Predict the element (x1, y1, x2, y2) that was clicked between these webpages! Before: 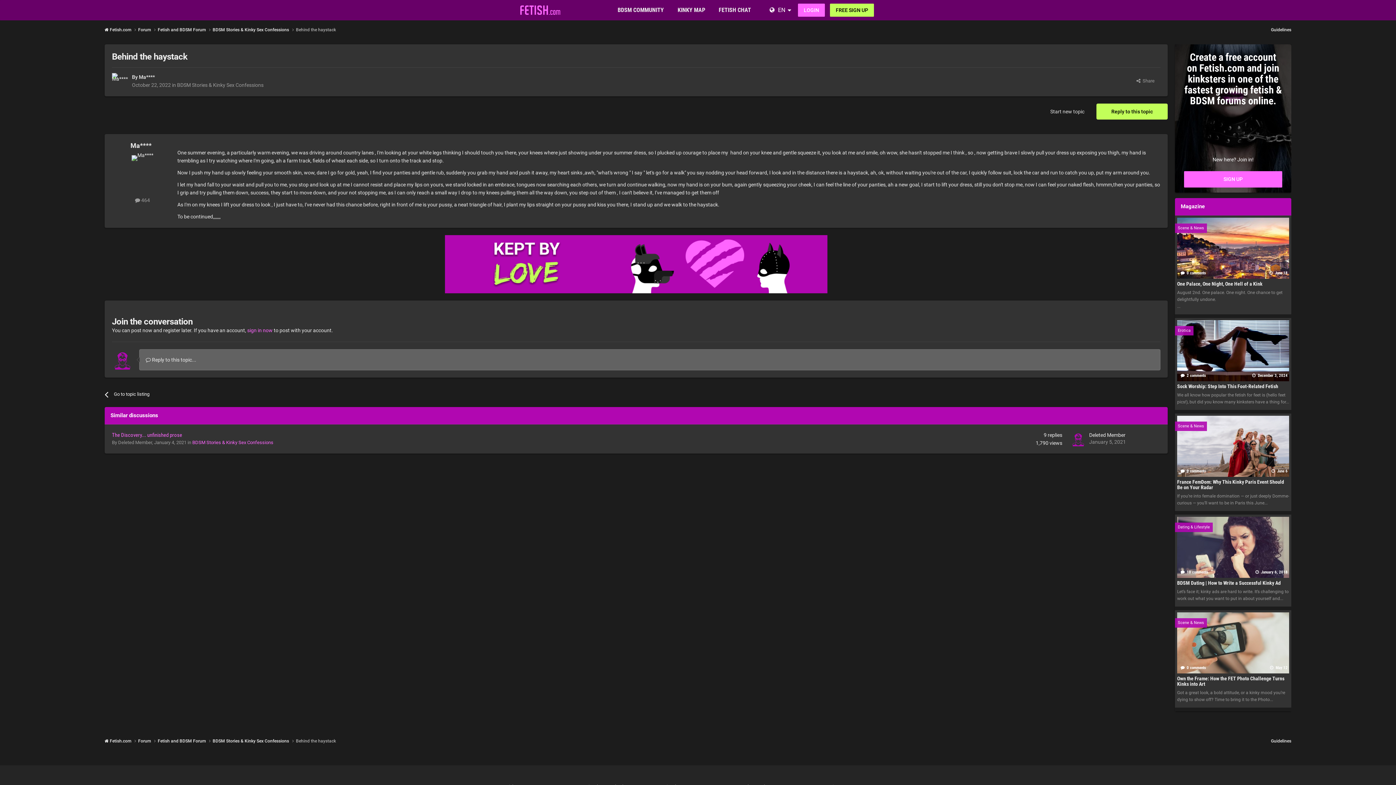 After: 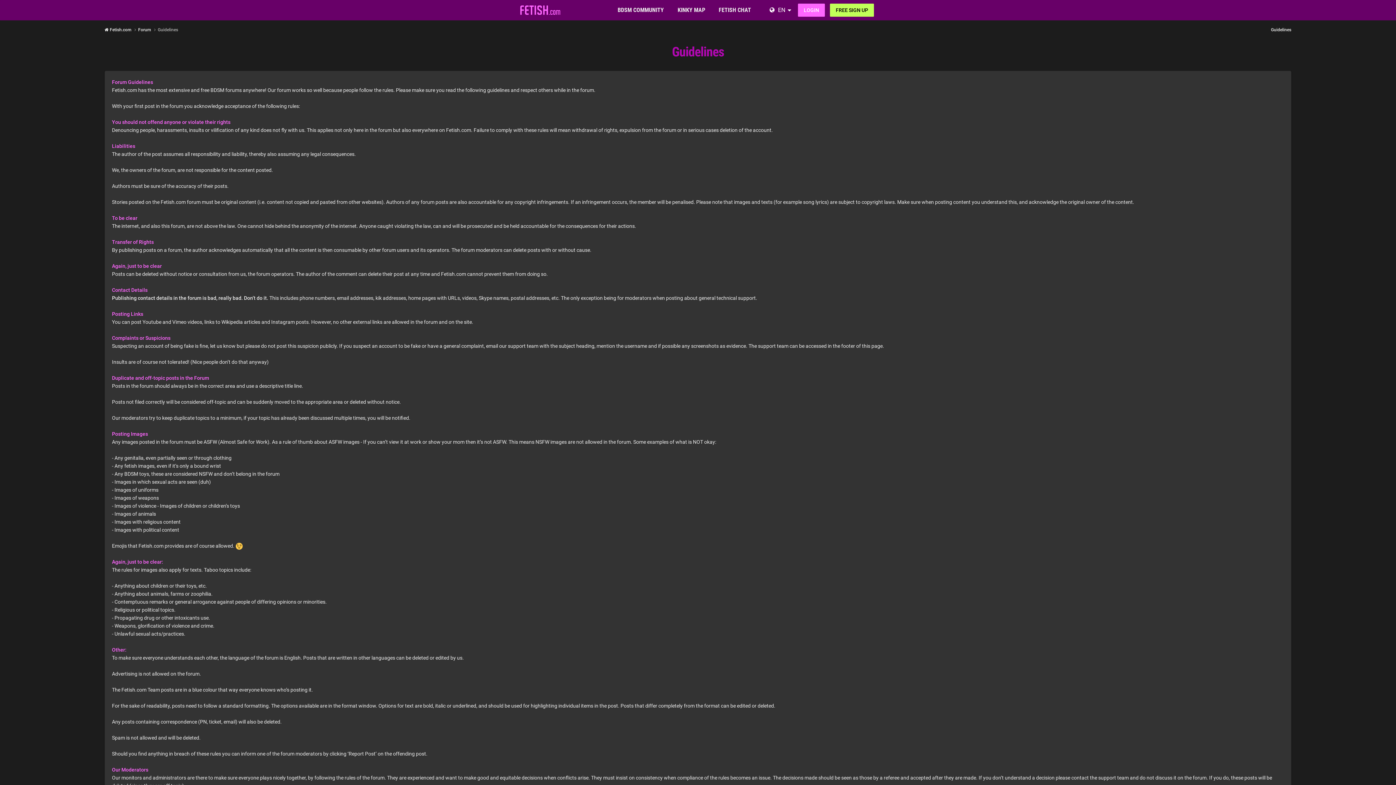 Action: label: Guidelines bbox: (1271, 738, 1291, 743)